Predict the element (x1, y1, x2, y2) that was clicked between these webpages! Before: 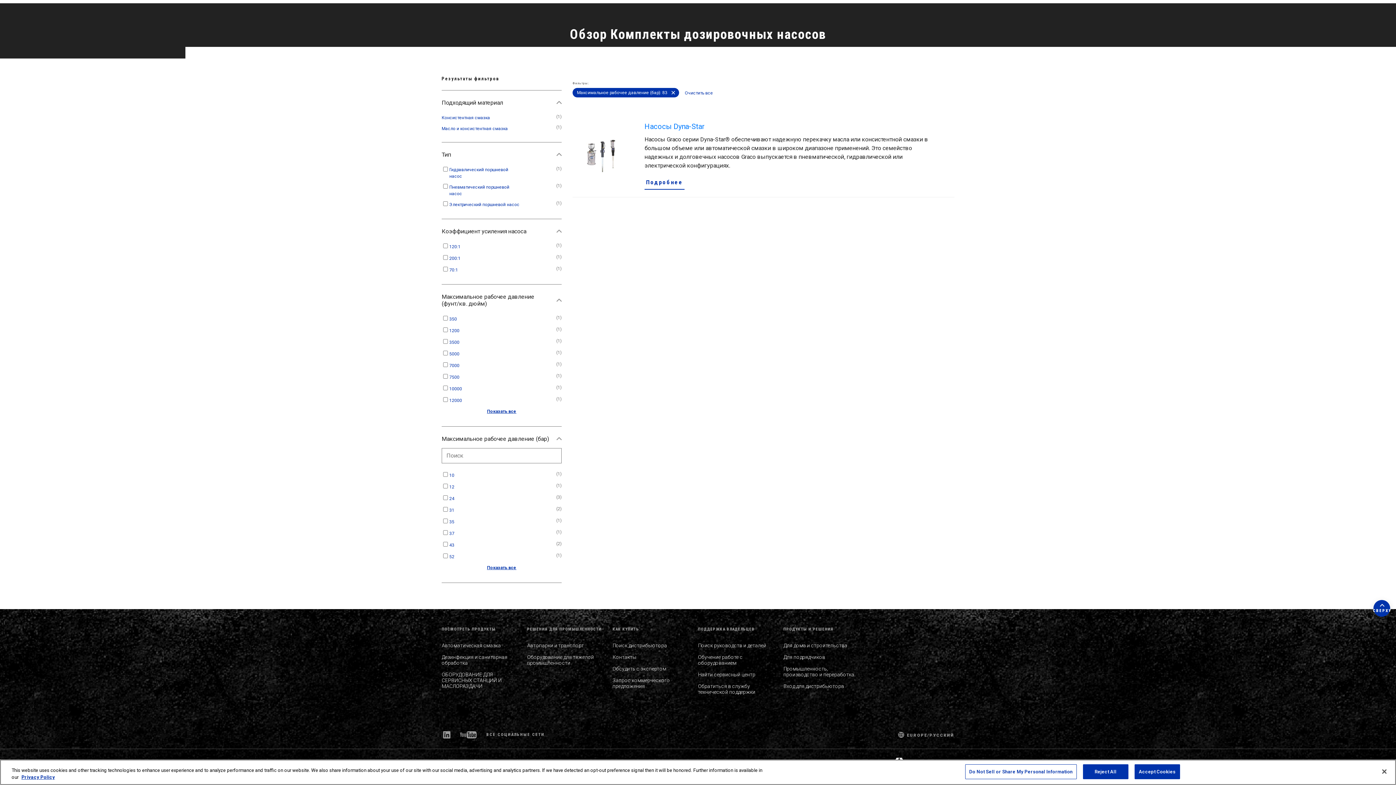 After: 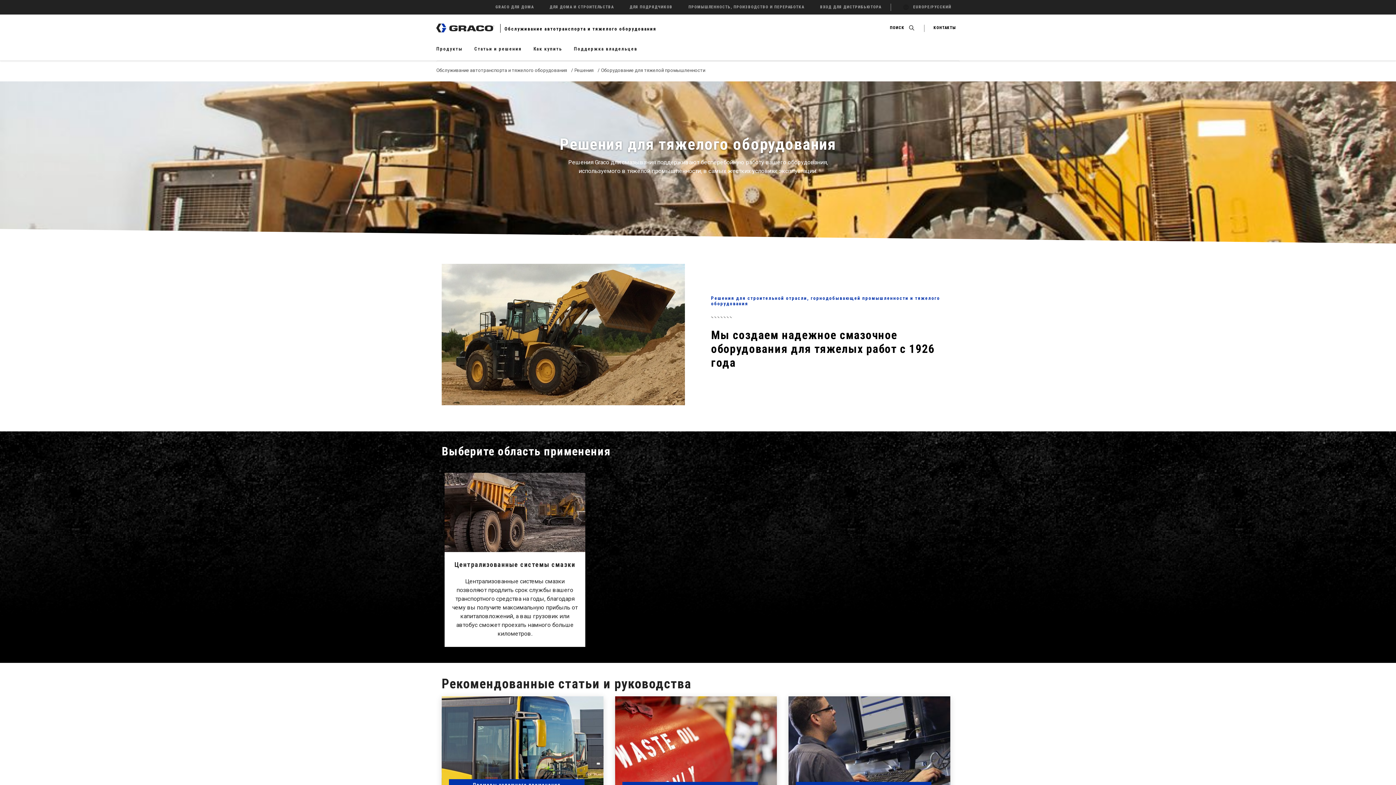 Action: bbox: (527, 654, 594, 666) label: Оборудование для тяжелой промышленности